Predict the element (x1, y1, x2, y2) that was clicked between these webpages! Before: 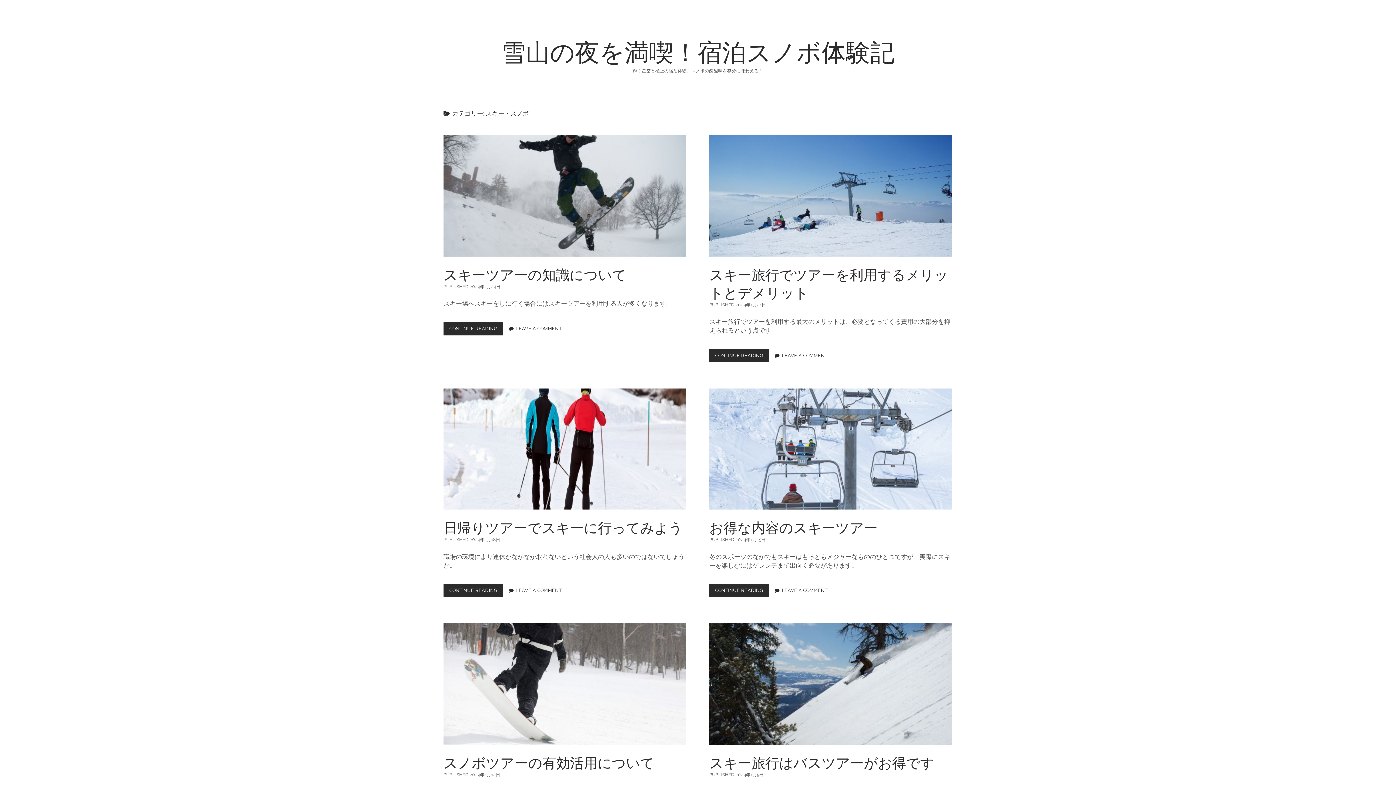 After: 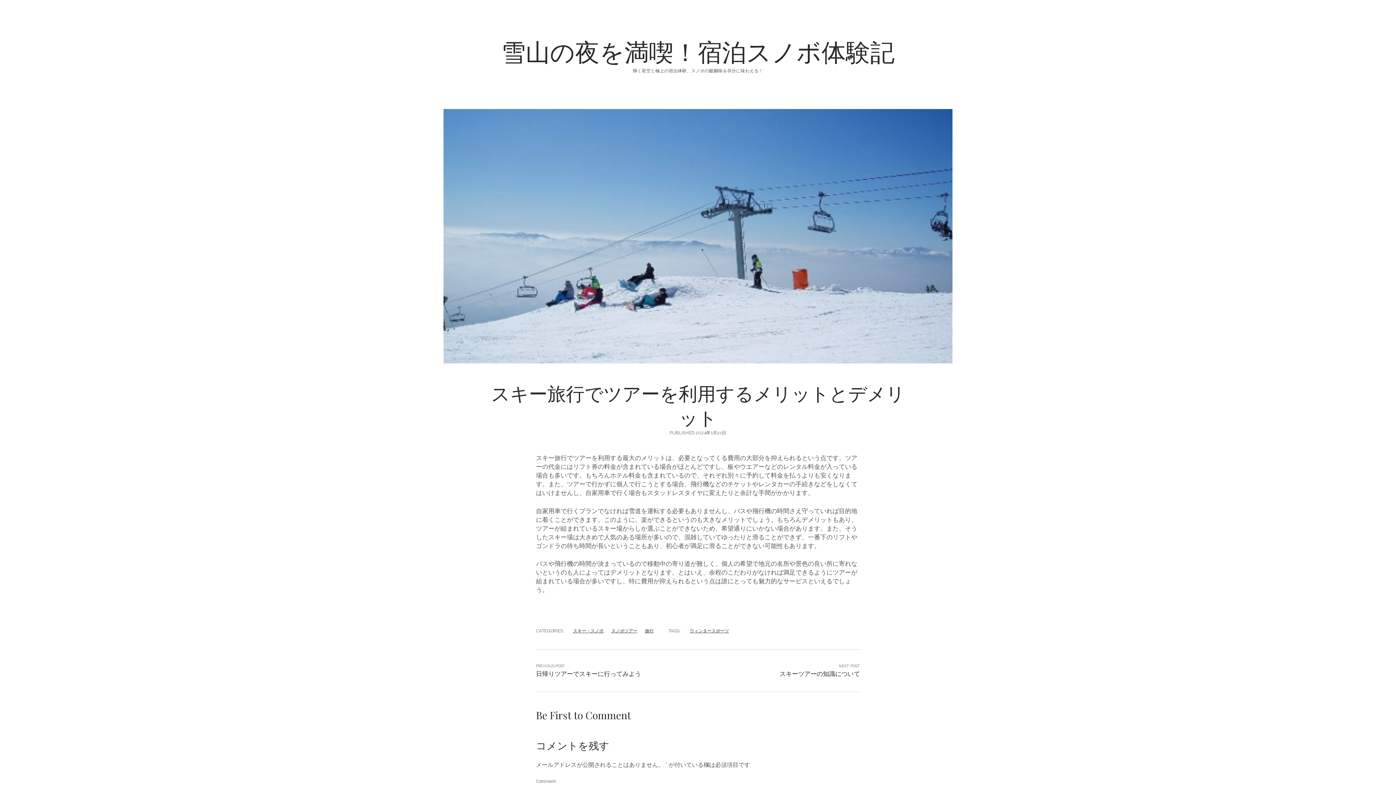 Action: label: スキー旅行でツアーを利用するメリットとデメリット bbox: (709, 265, 948, 301)